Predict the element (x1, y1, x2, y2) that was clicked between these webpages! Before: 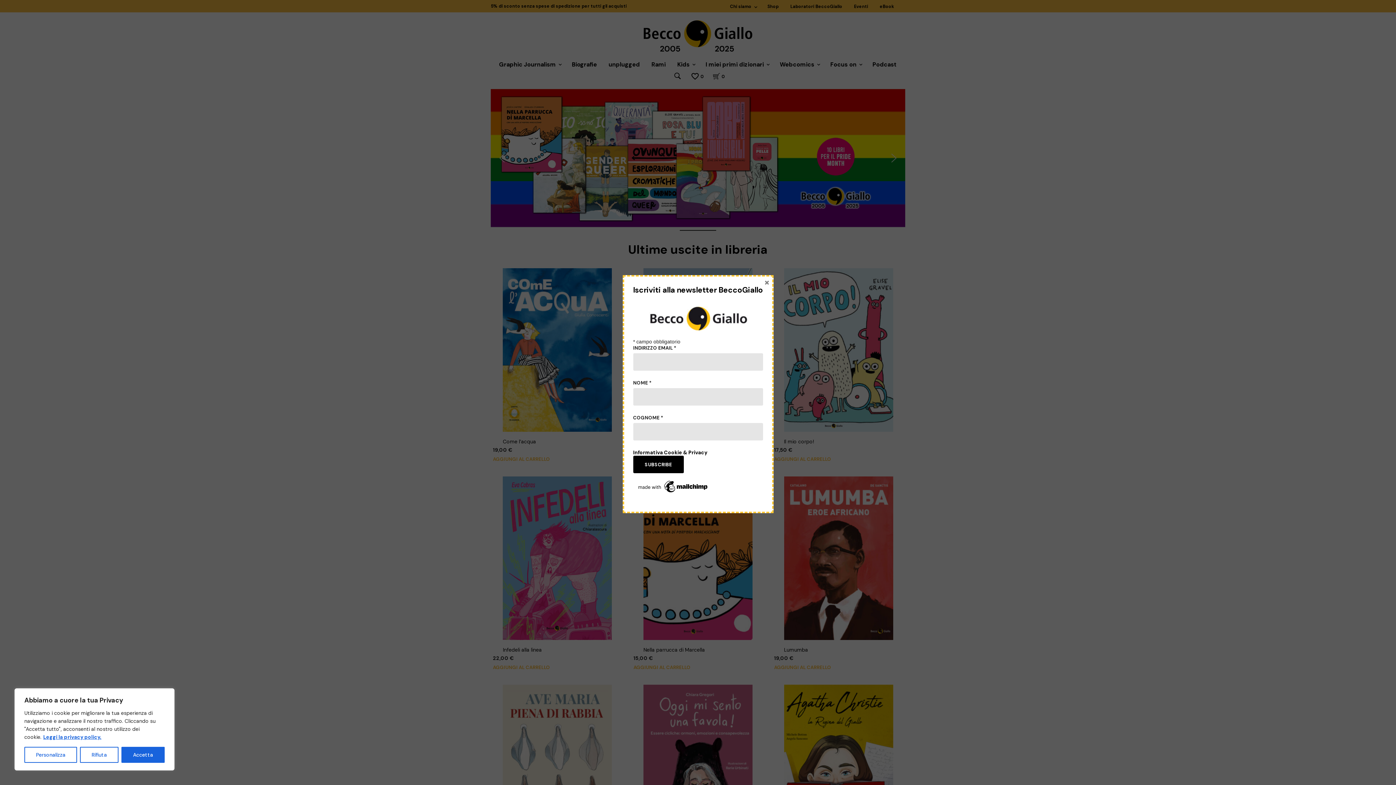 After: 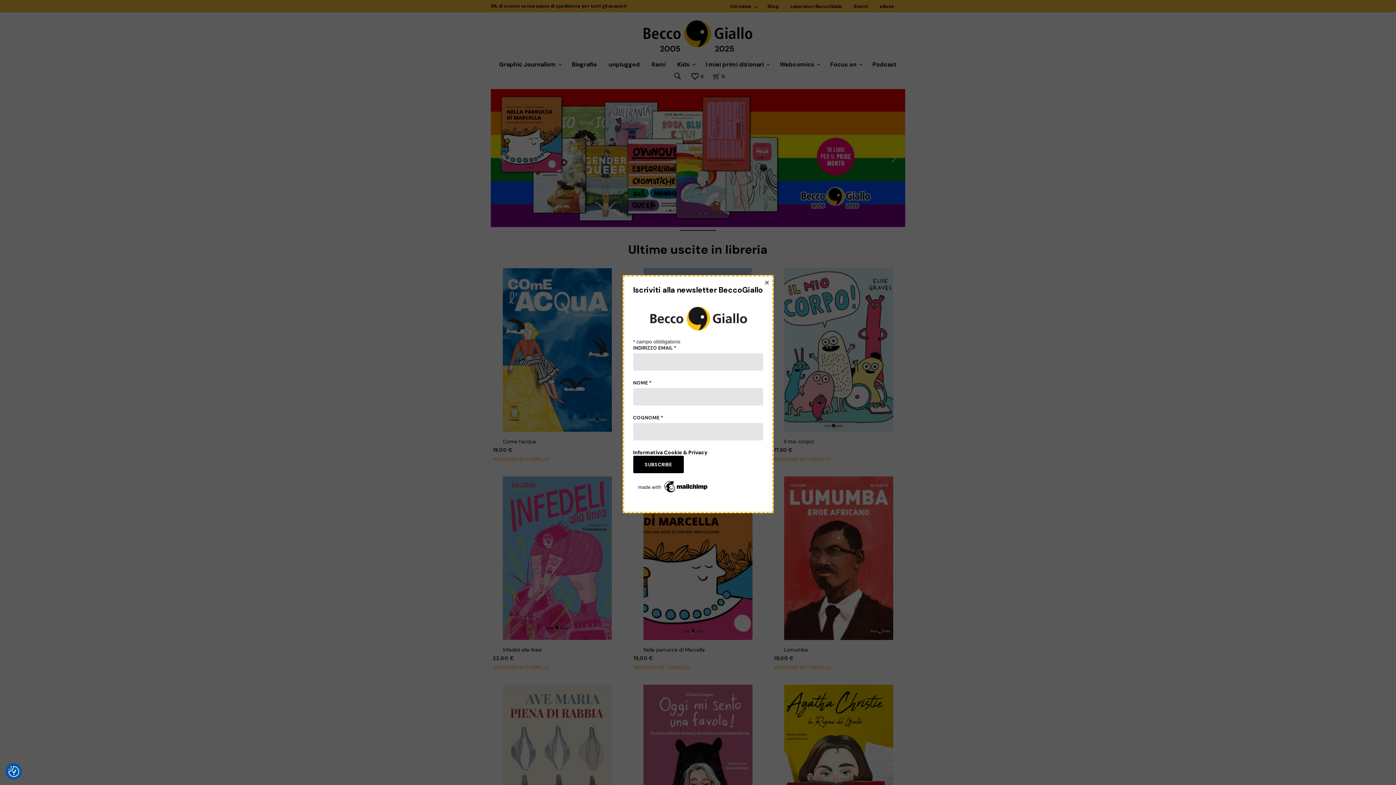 Action: bbox: (121, 747, 164, 763) label: Accetta